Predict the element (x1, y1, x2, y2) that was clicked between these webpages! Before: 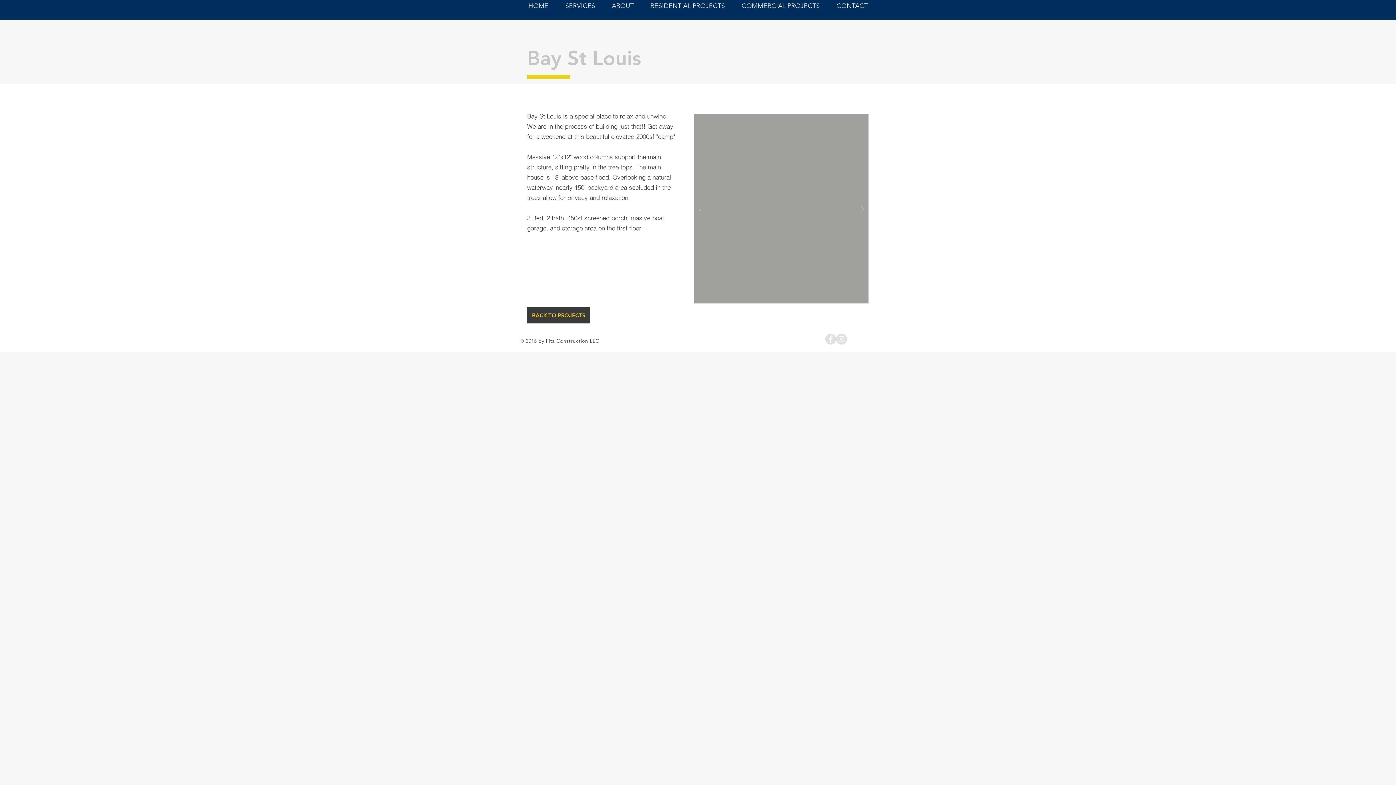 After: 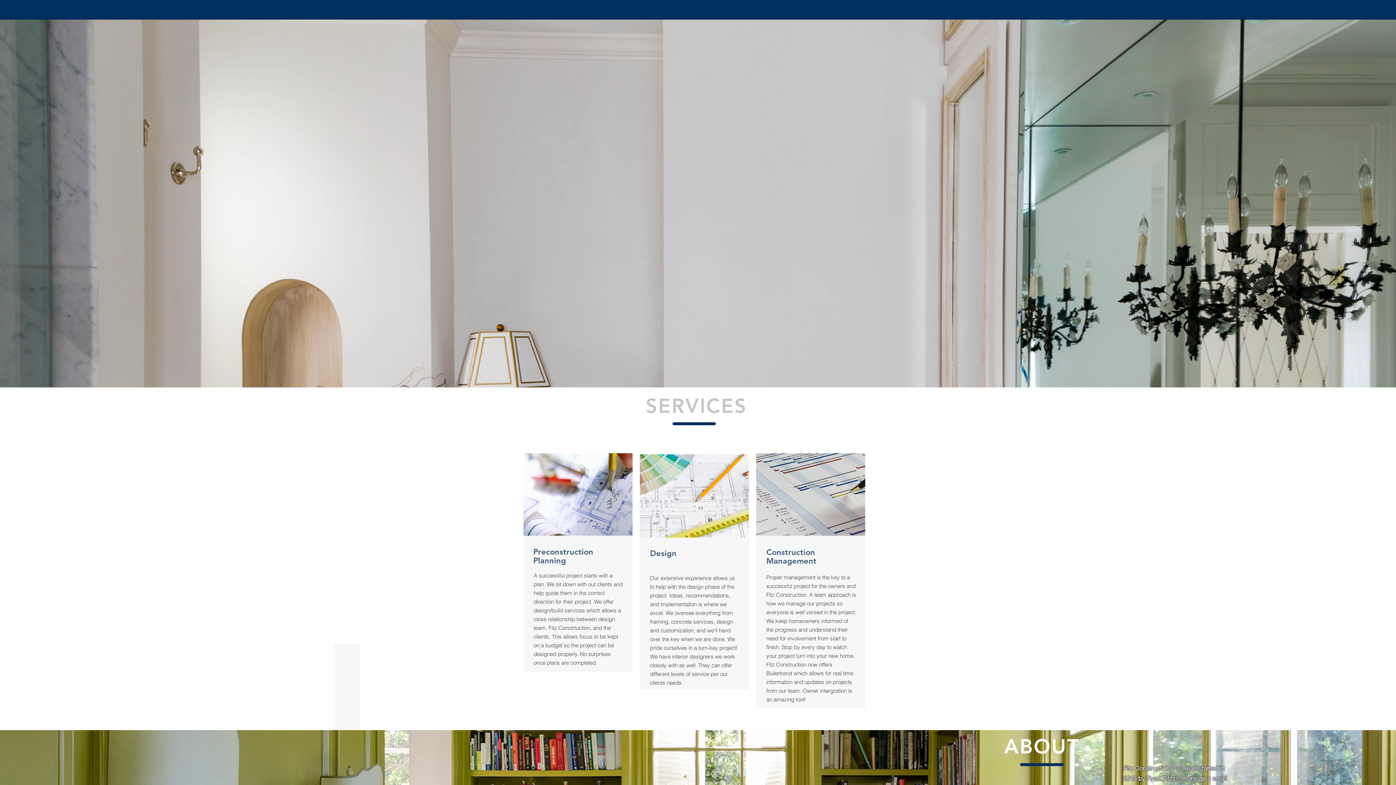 Action: bbox: (557, 0, 603, 12) label: SERVICES